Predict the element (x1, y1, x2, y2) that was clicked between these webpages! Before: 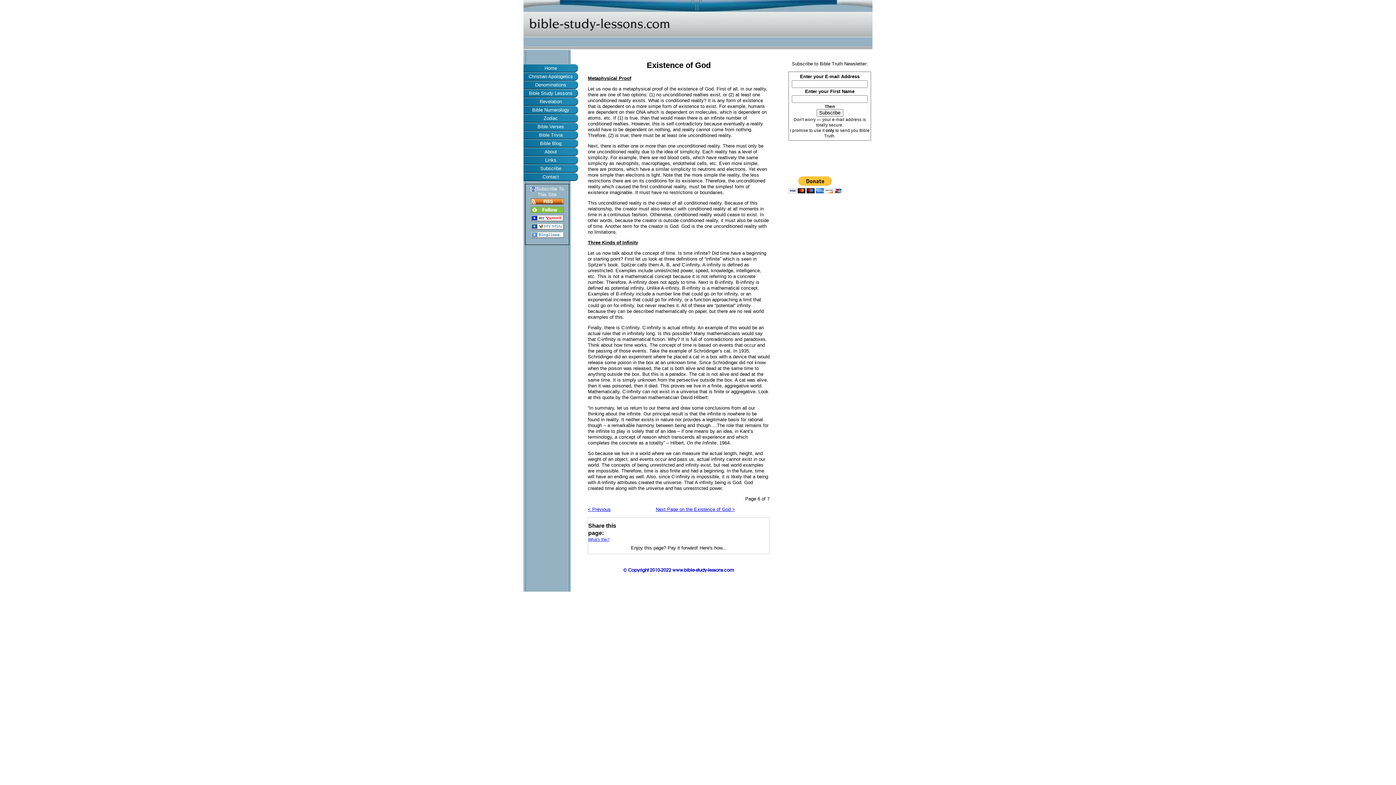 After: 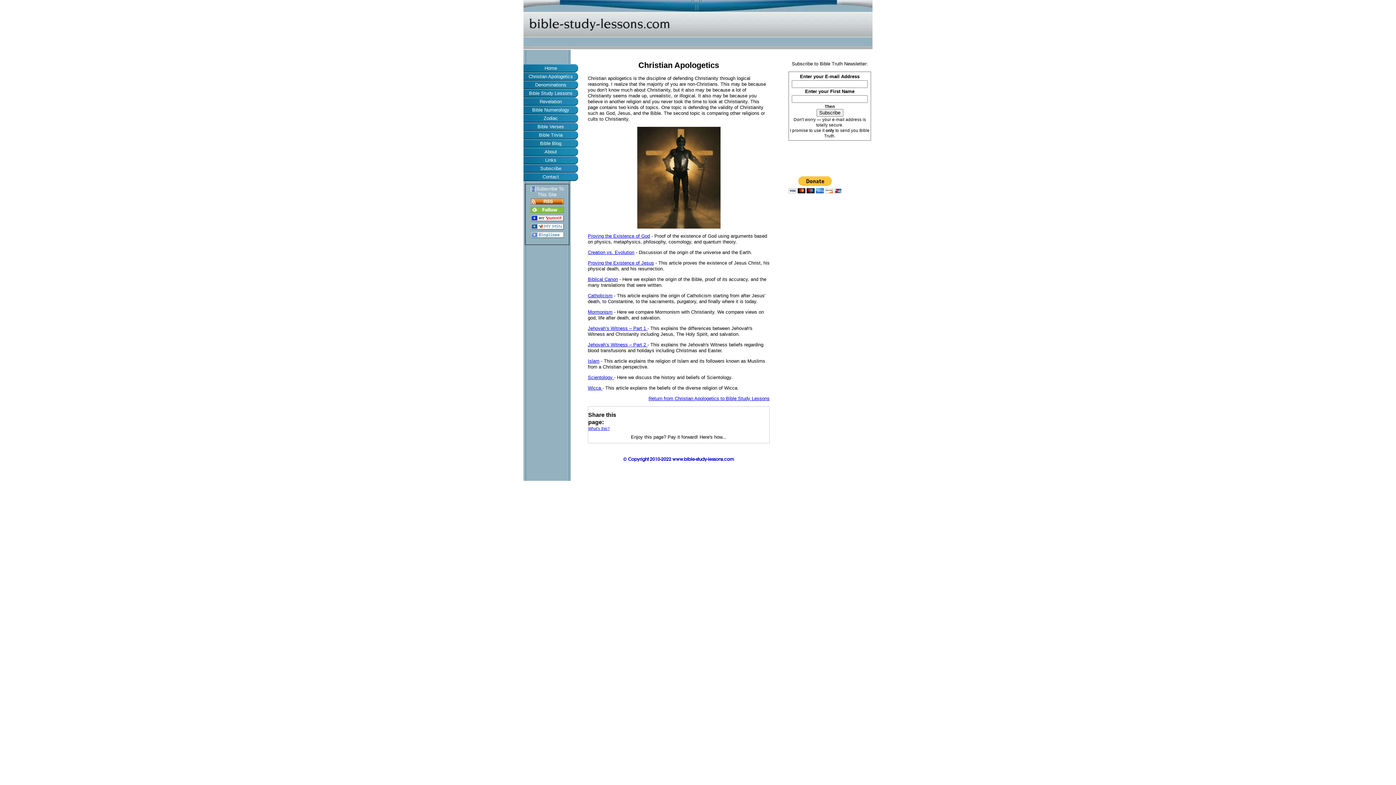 Action: label: Christian Apologetics bbox: (523, 72, 578, 80)